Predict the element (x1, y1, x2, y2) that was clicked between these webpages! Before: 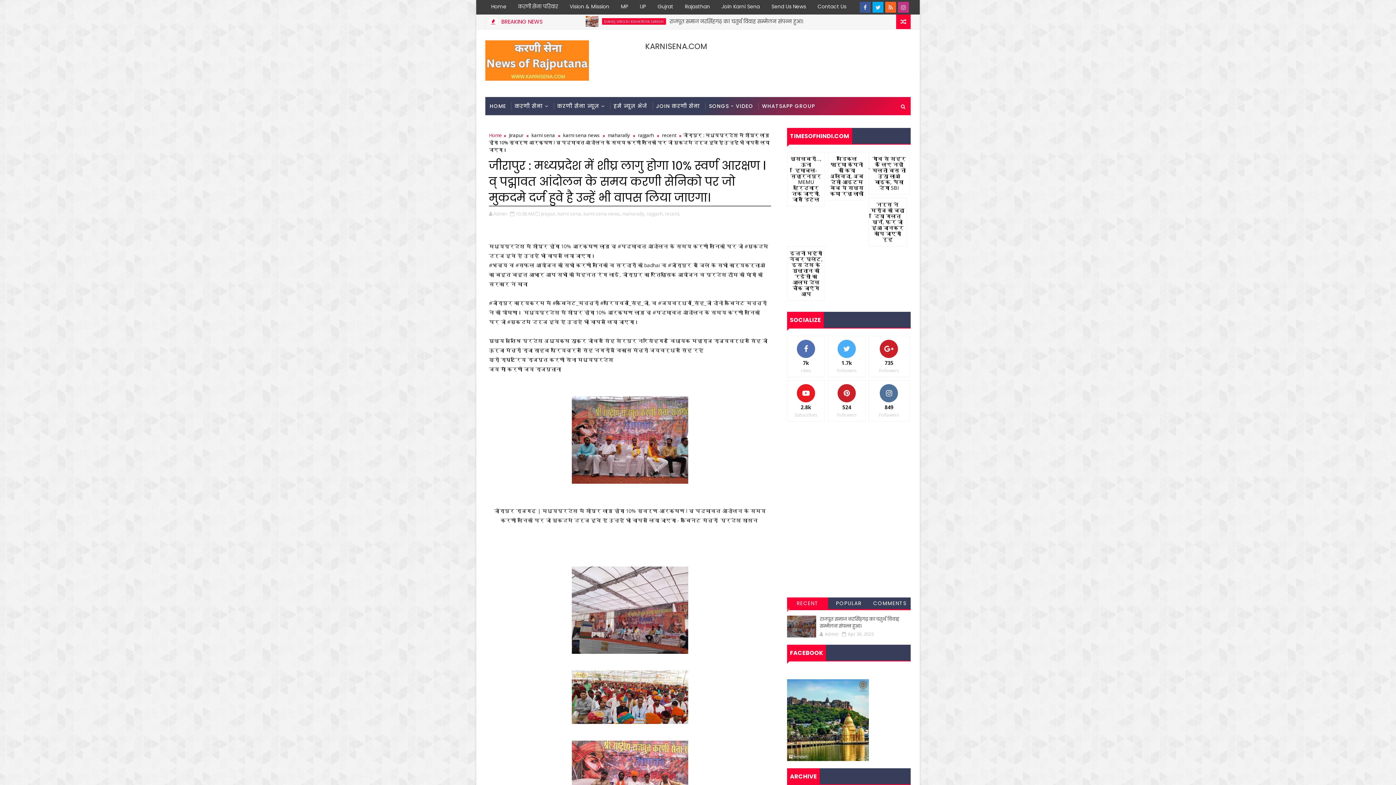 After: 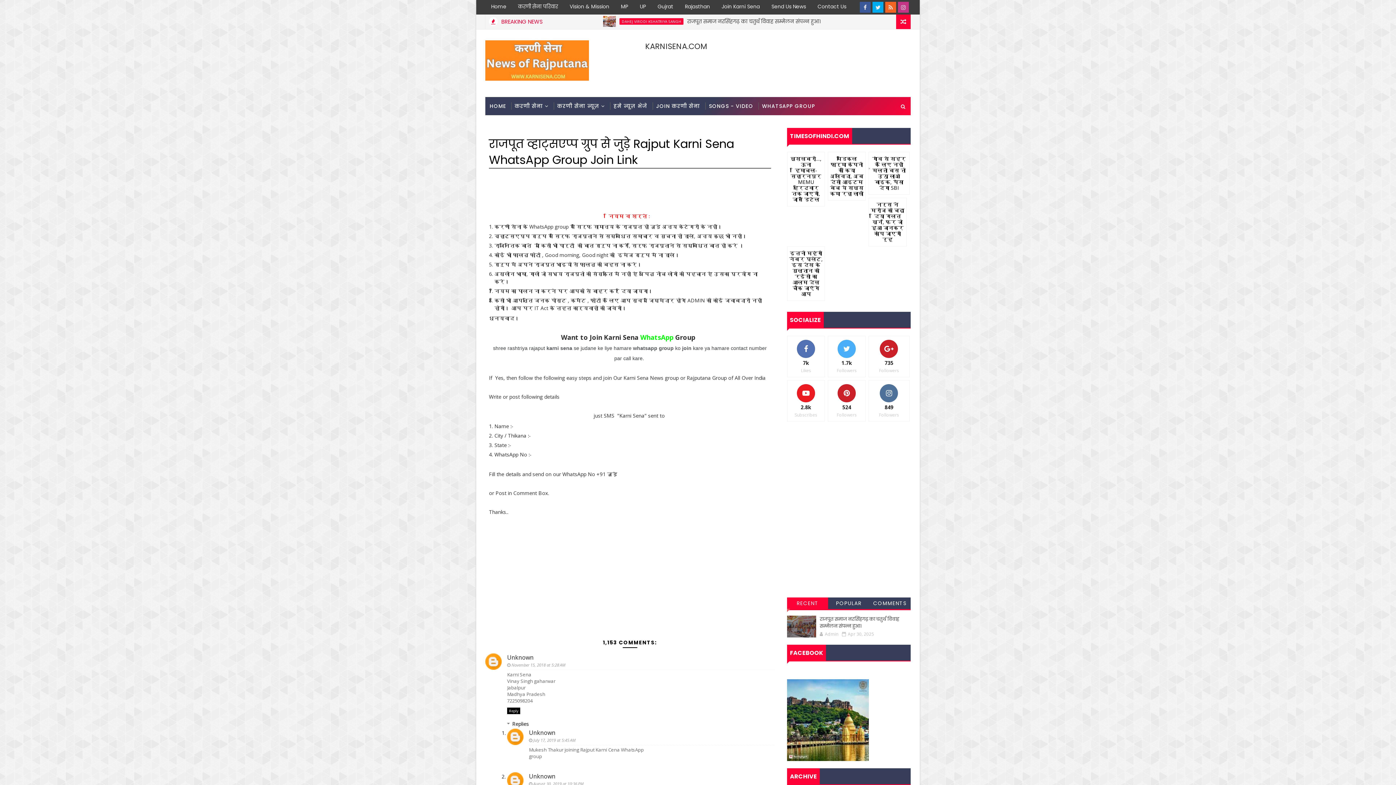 Action: label: WHATSAPP GROUP bbox: (757, 97, 819, 115)